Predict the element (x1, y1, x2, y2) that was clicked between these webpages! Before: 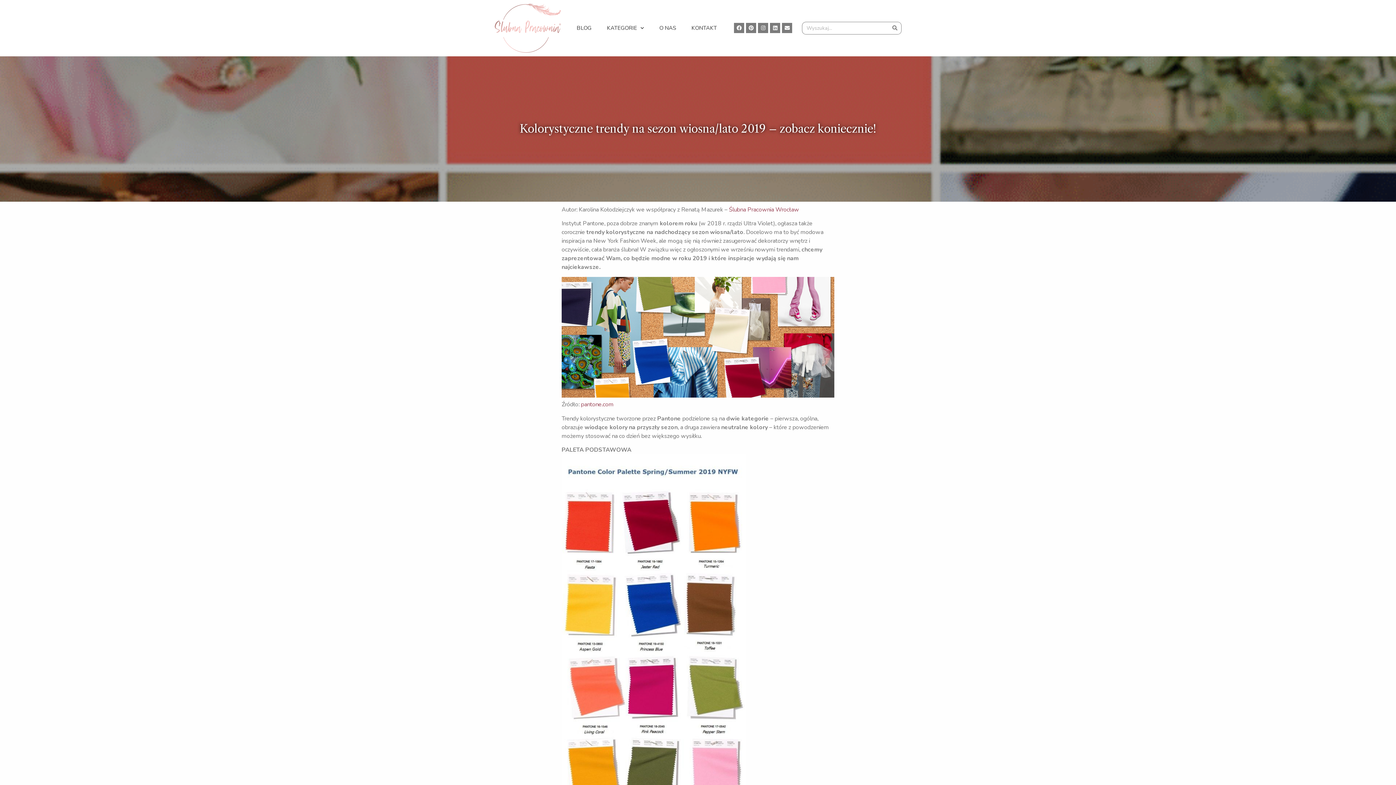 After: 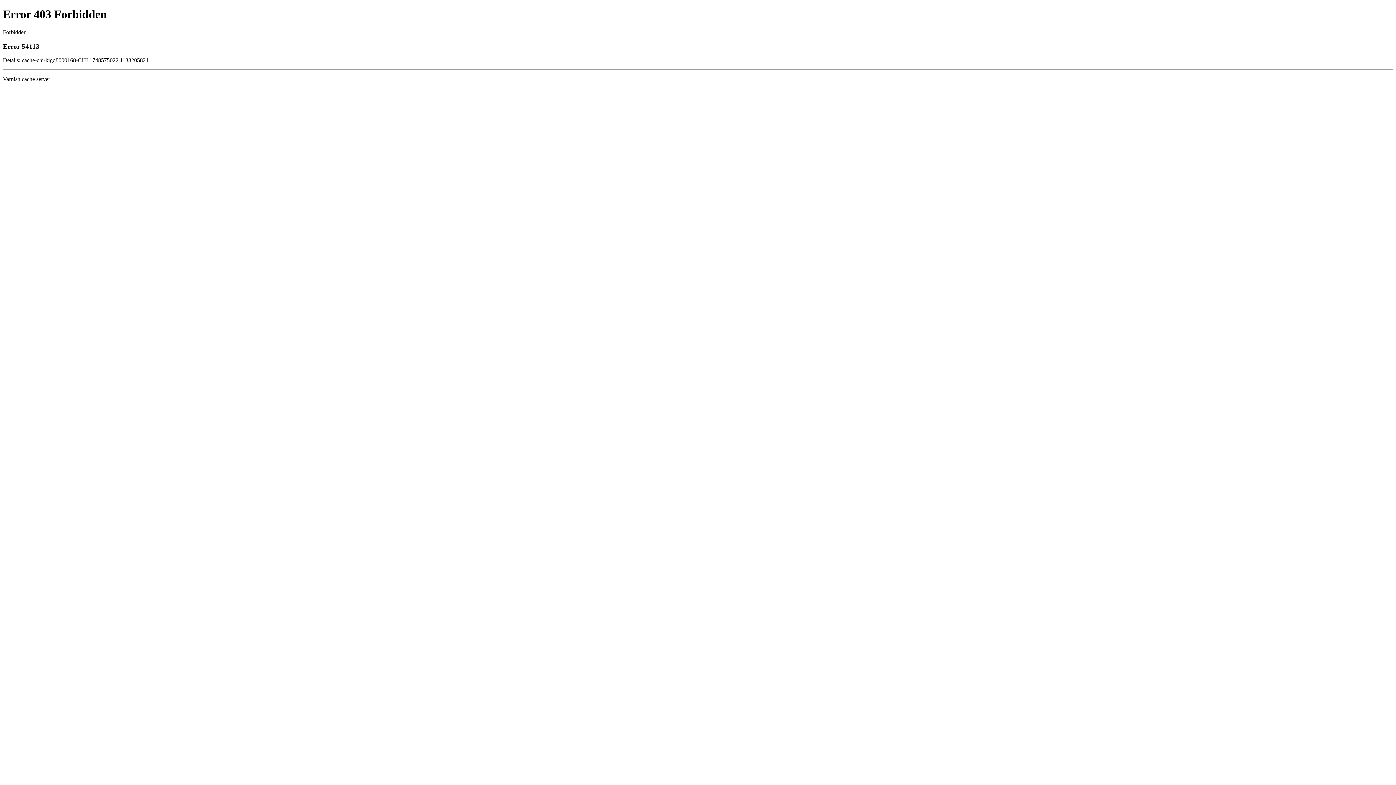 Action: bbox: (581, 400, 613, 408) label: pantone.com